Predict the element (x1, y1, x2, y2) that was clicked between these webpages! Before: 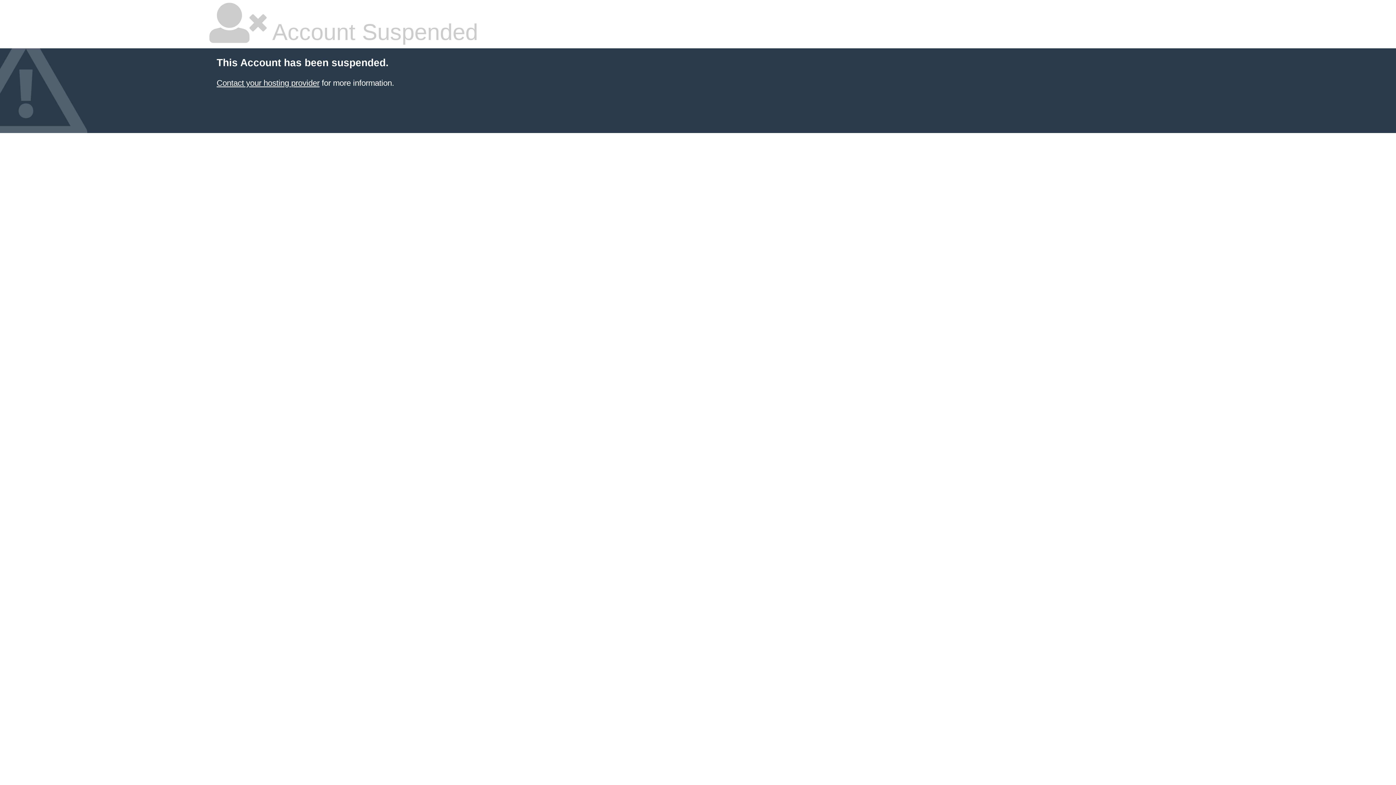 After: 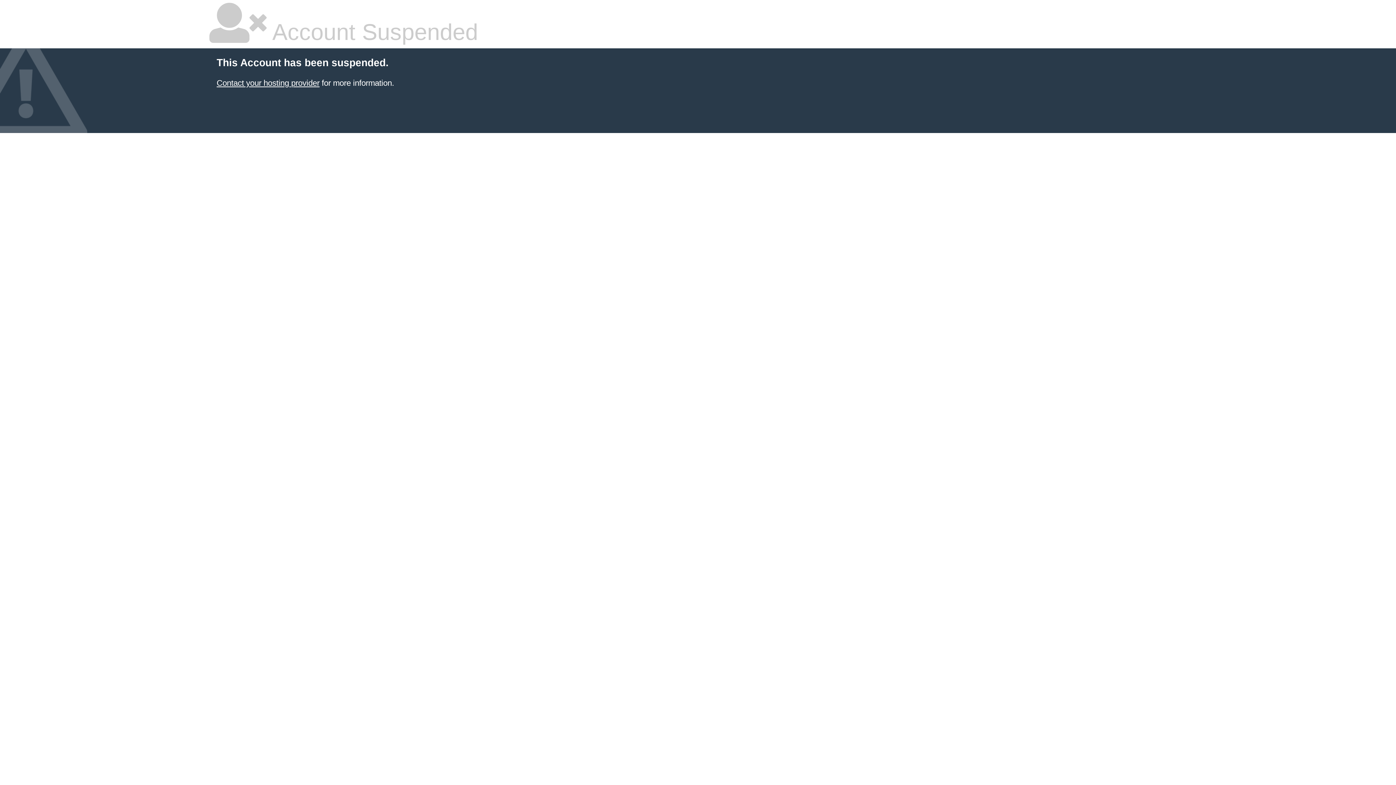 Action: label: Contact your hosting provider bbox: (216, 78, 319, 87)